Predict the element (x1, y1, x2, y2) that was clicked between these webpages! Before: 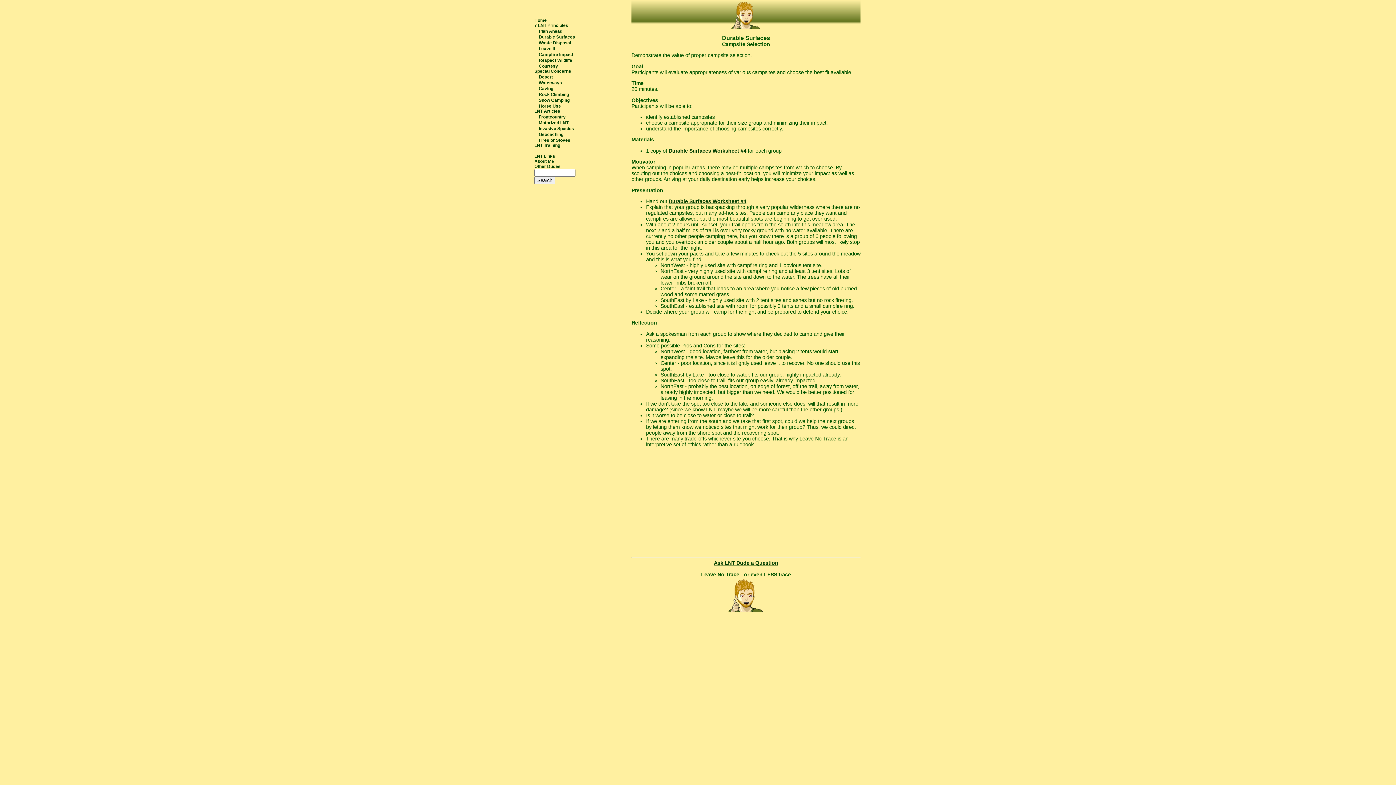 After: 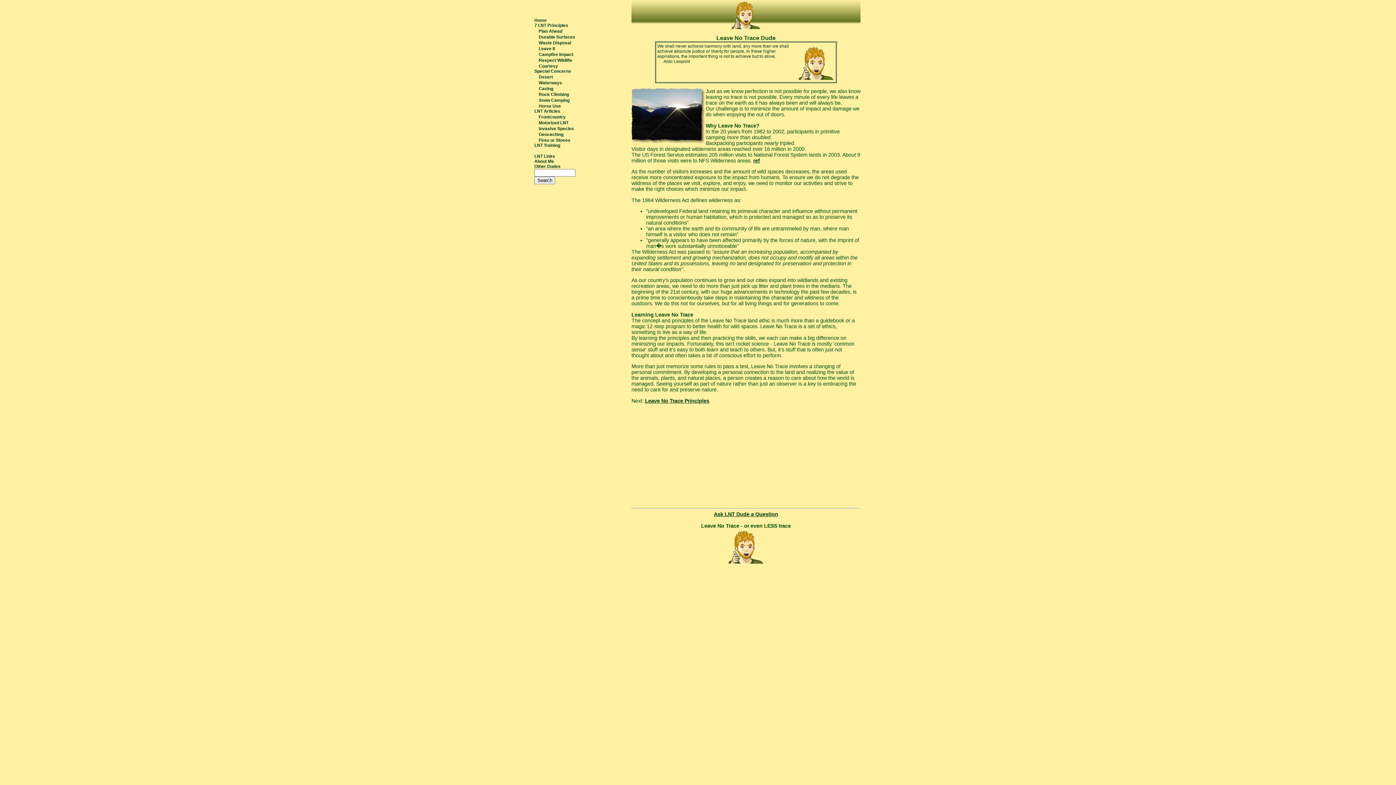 Action: bbox: (731, 24, 760, 30)